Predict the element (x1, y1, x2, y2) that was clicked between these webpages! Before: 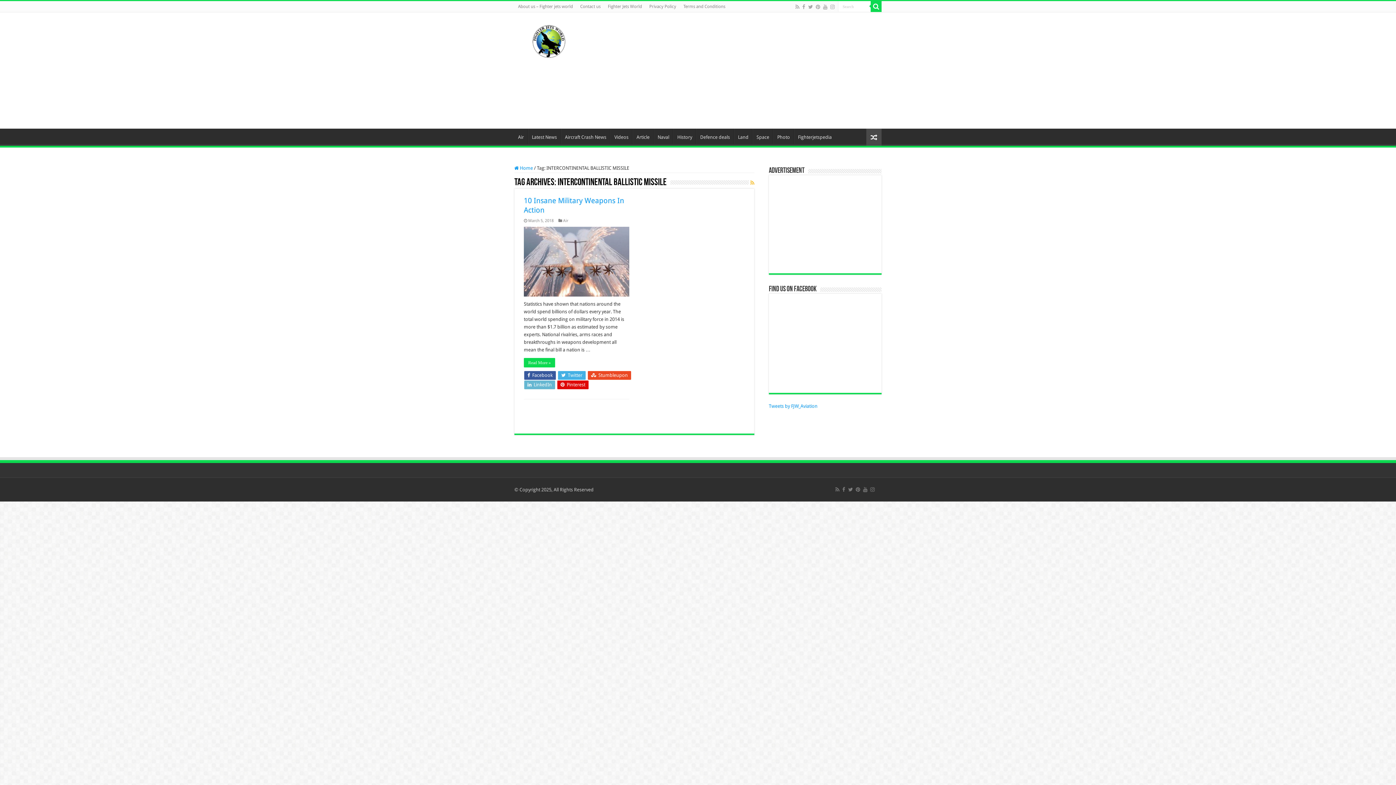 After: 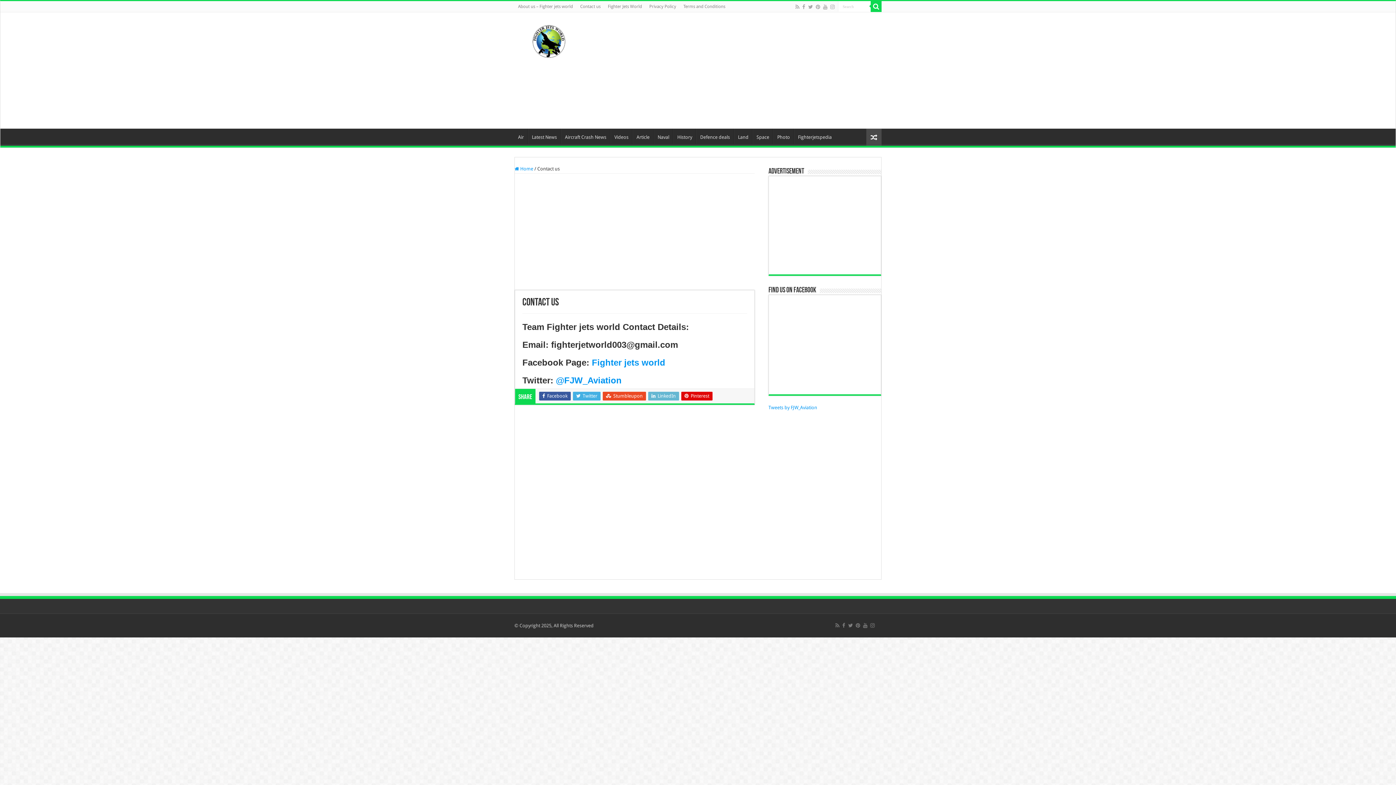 Action: label: Contact us bbox: (576, 1, 604, 12)